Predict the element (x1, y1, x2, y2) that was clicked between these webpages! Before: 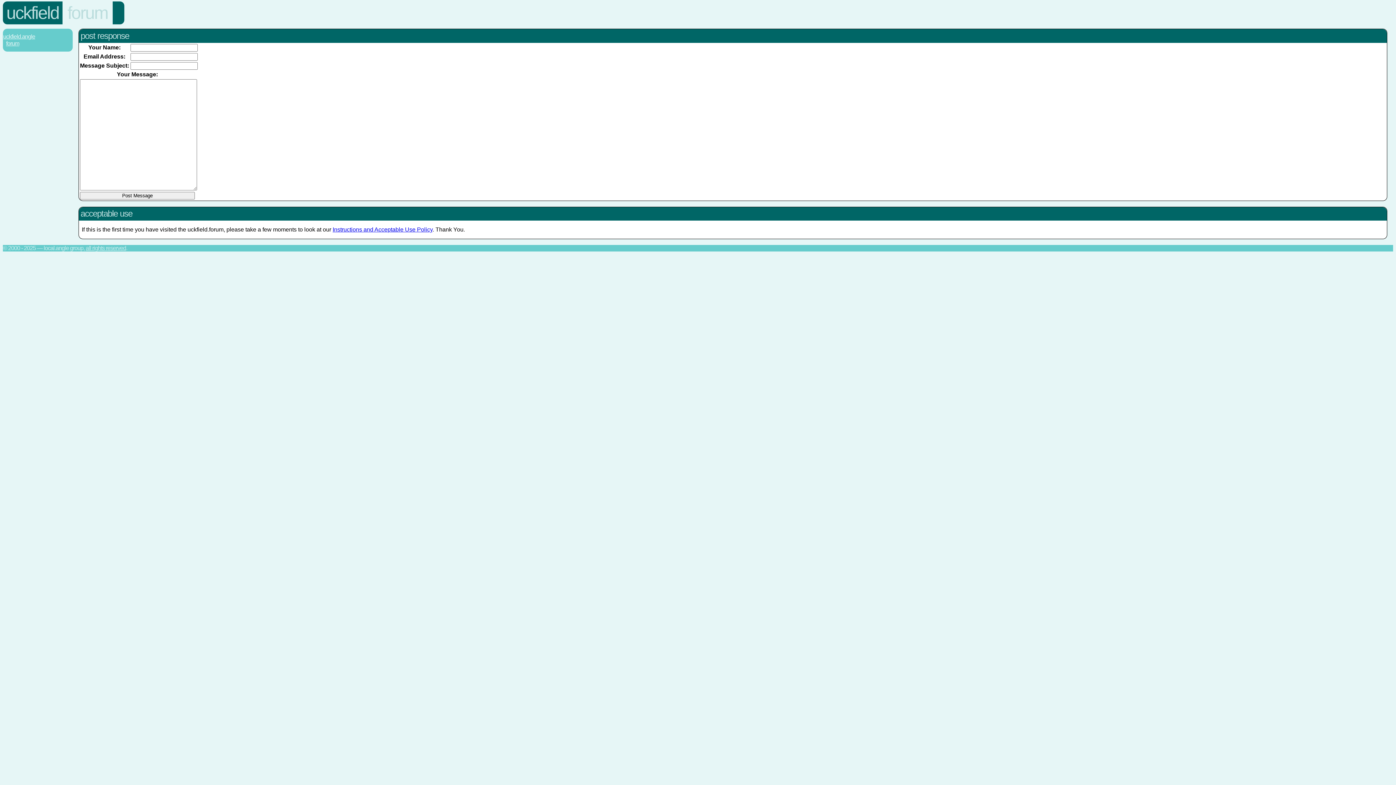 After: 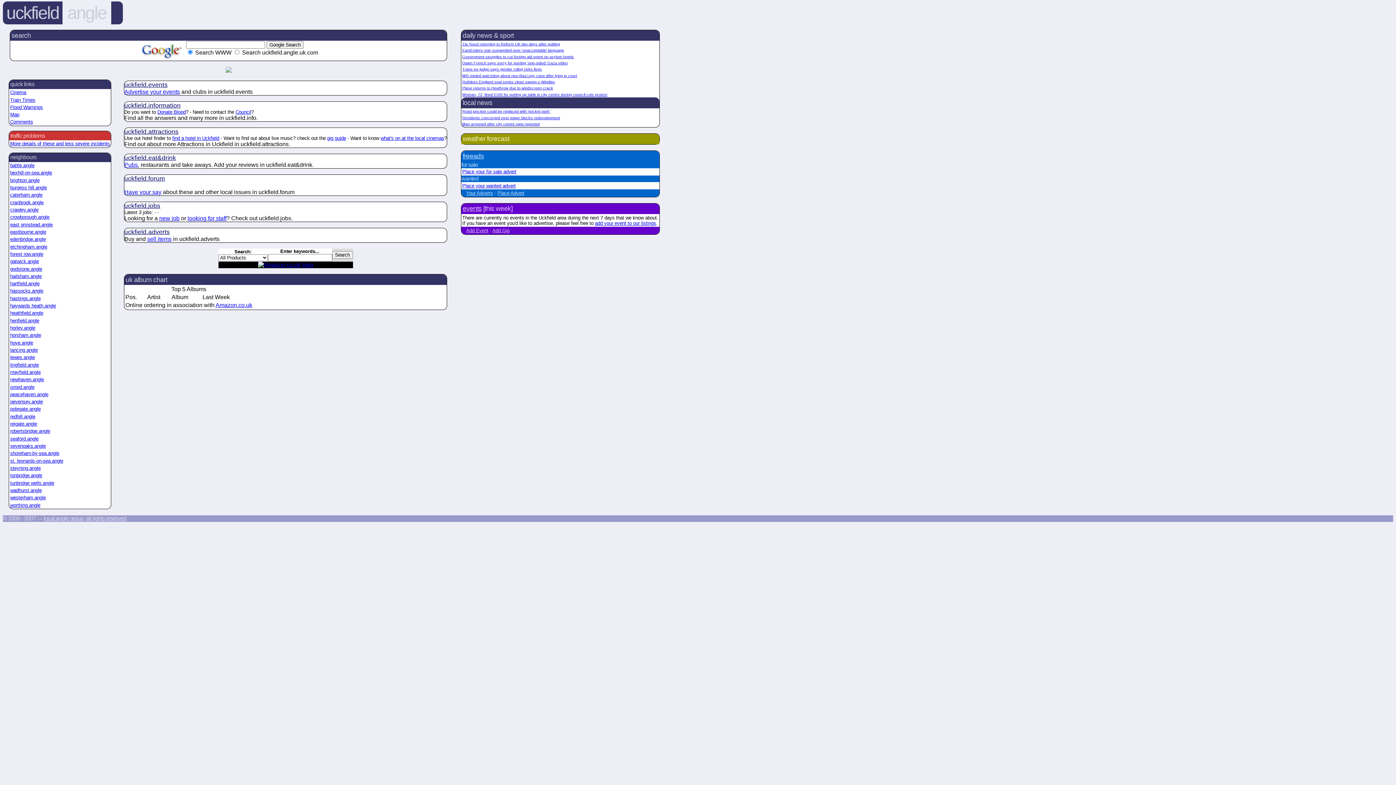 Action: label: uckfield.angle bbox: (2, 33, 72, 40)